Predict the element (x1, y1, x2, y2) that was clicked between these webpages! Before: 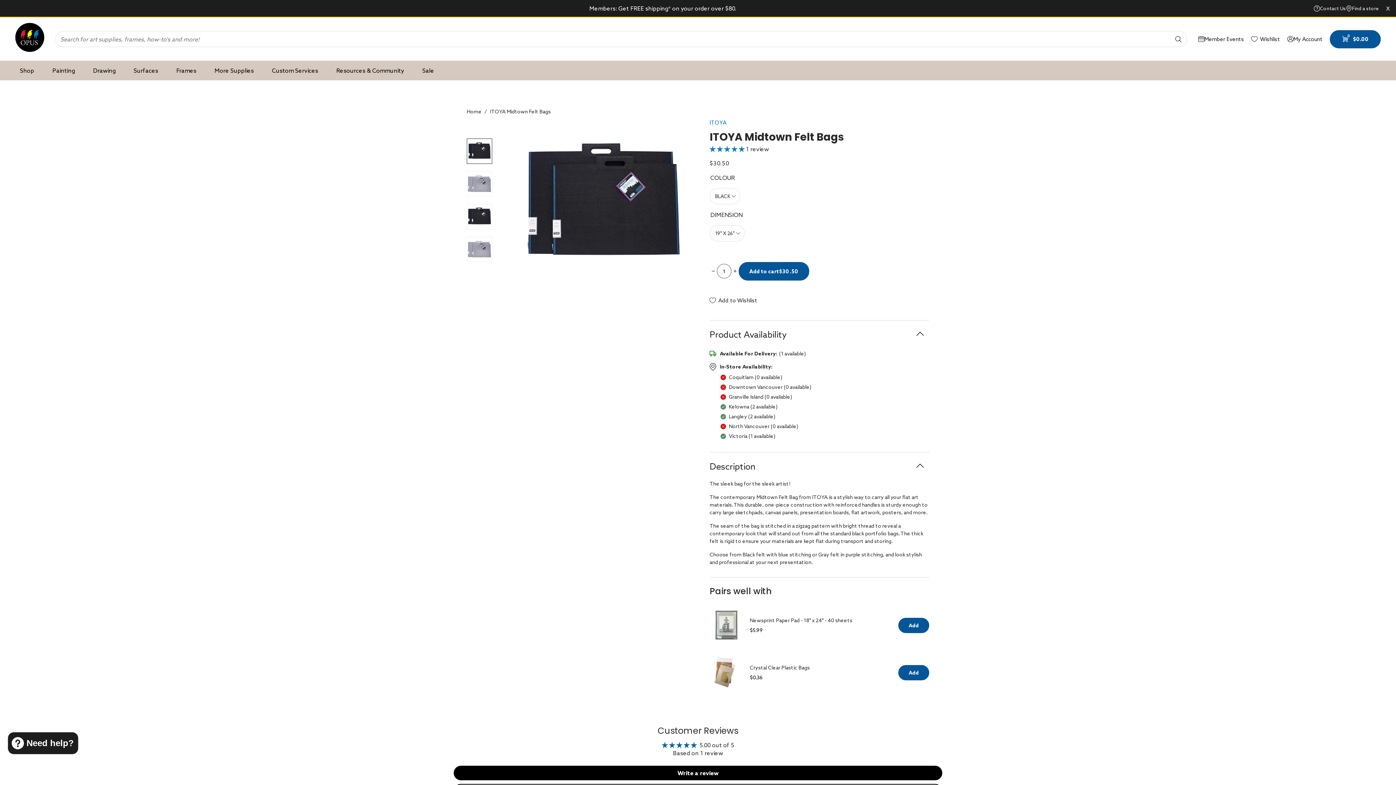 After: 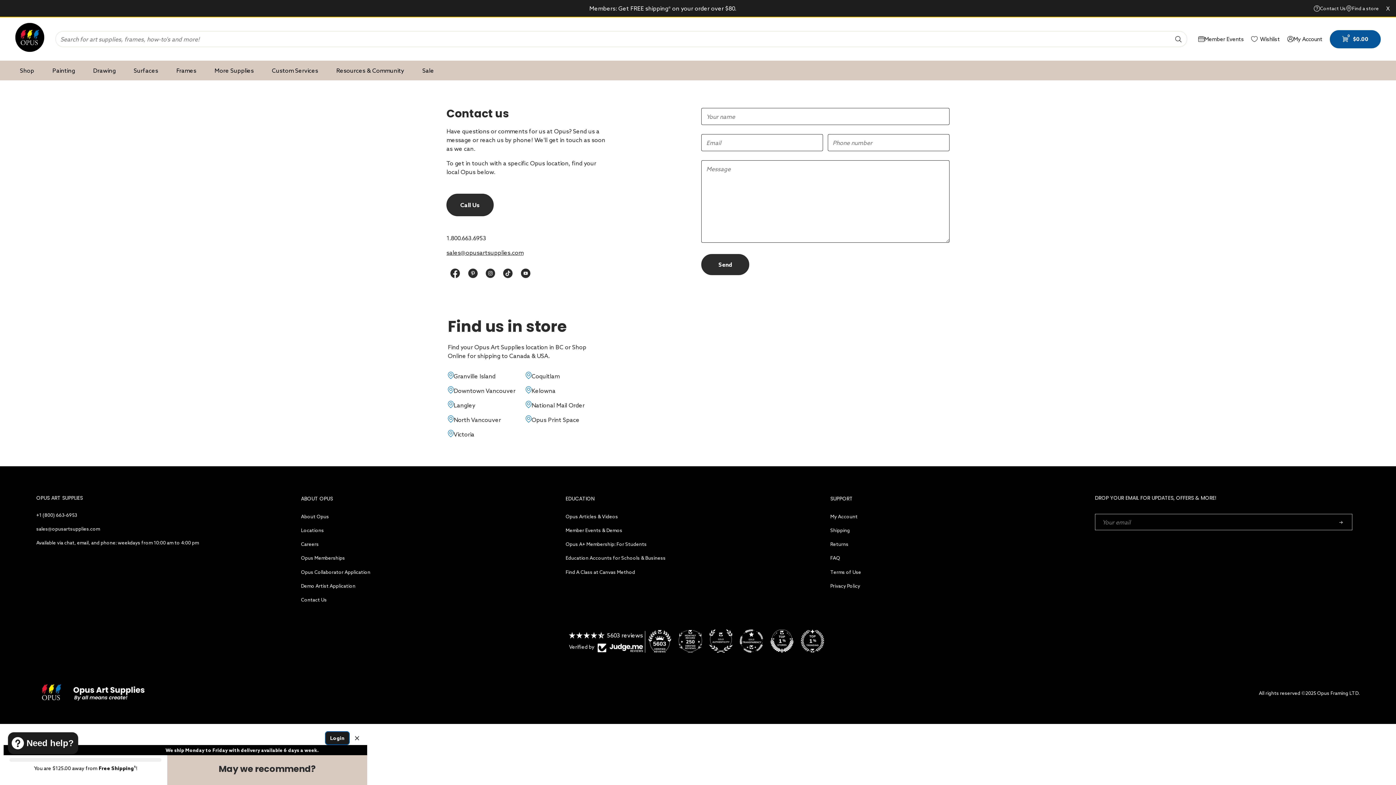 Action: label: Contact Us bbox: (1314, 4, 1346, 11)